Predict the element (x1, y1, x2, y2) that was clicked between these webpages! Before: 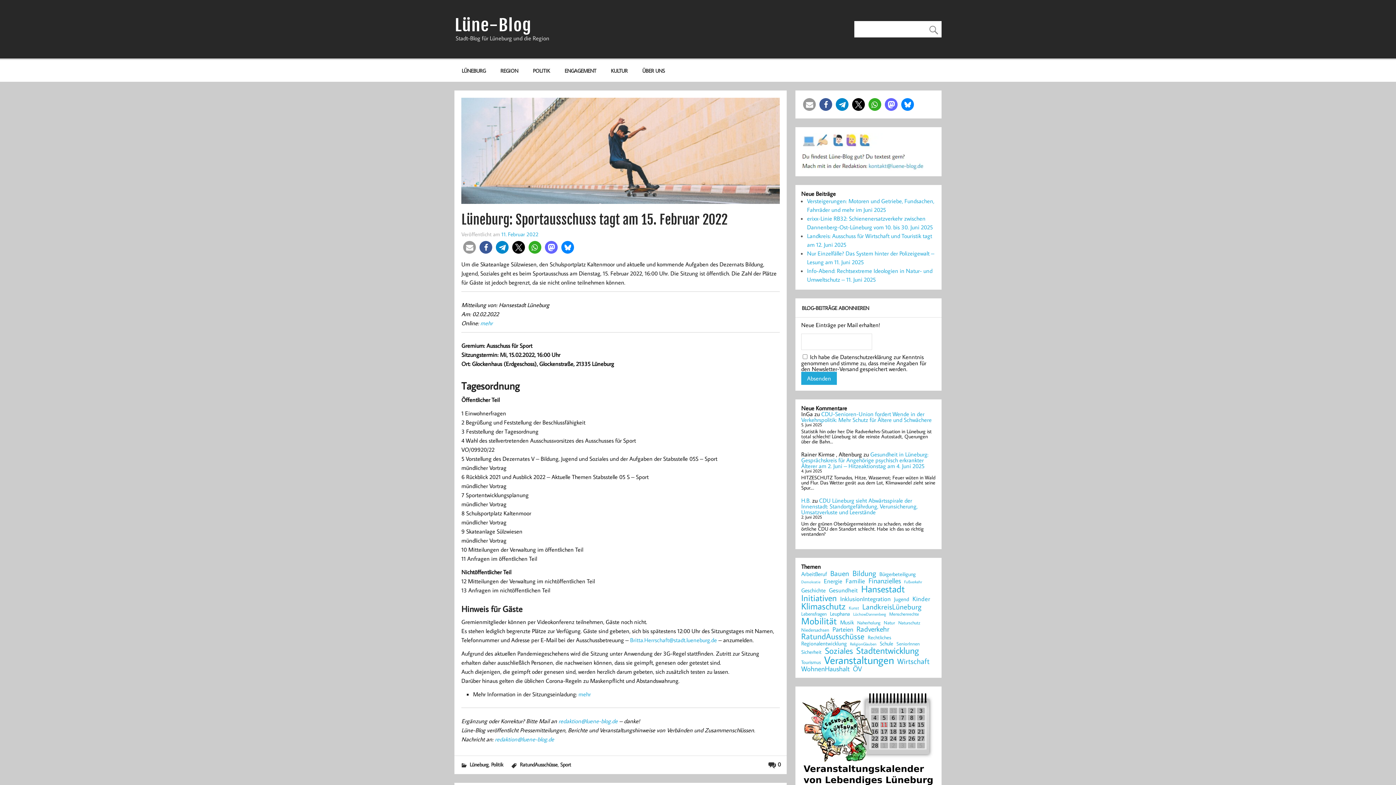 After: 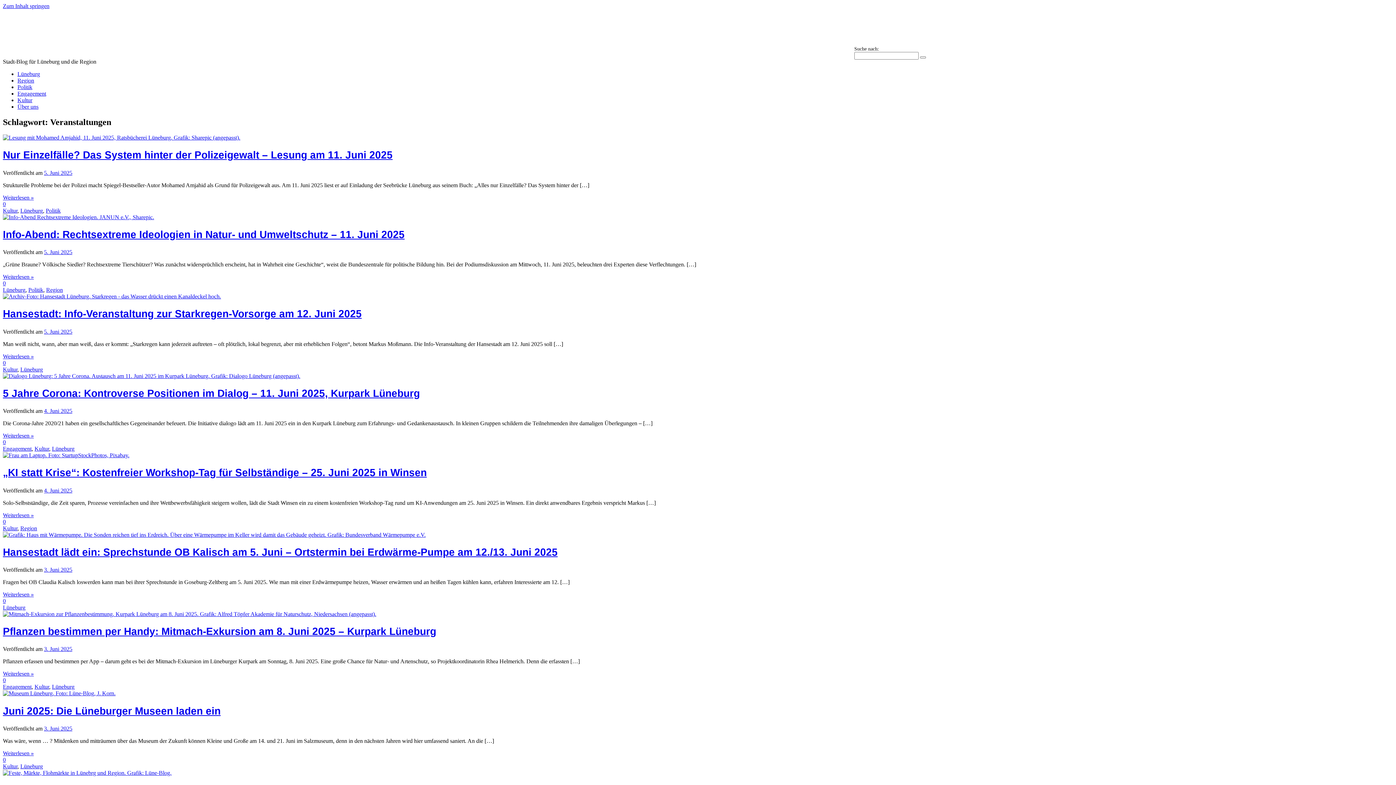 Action: label: Veranstaltungen (1.752 Einträge) bbox: (824, 655, 894, 665)